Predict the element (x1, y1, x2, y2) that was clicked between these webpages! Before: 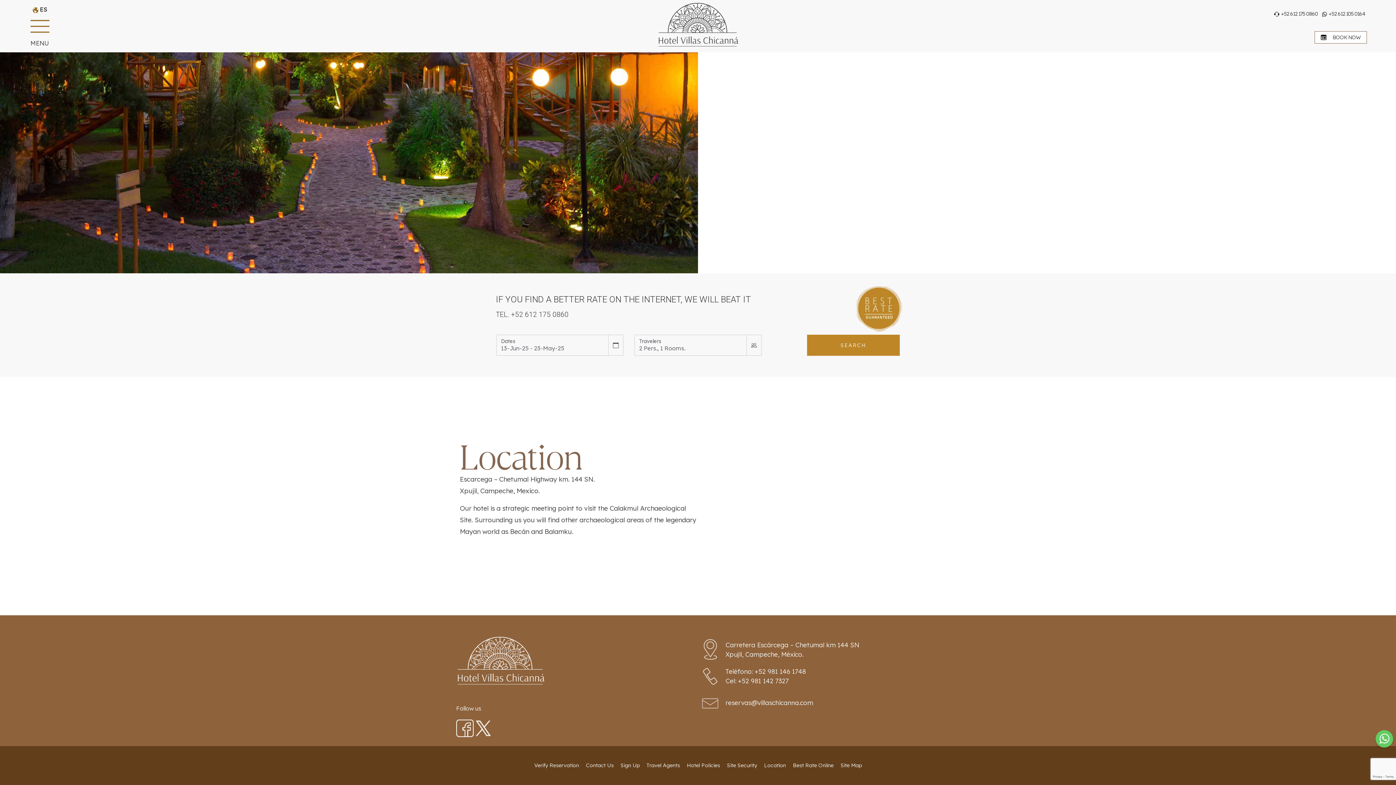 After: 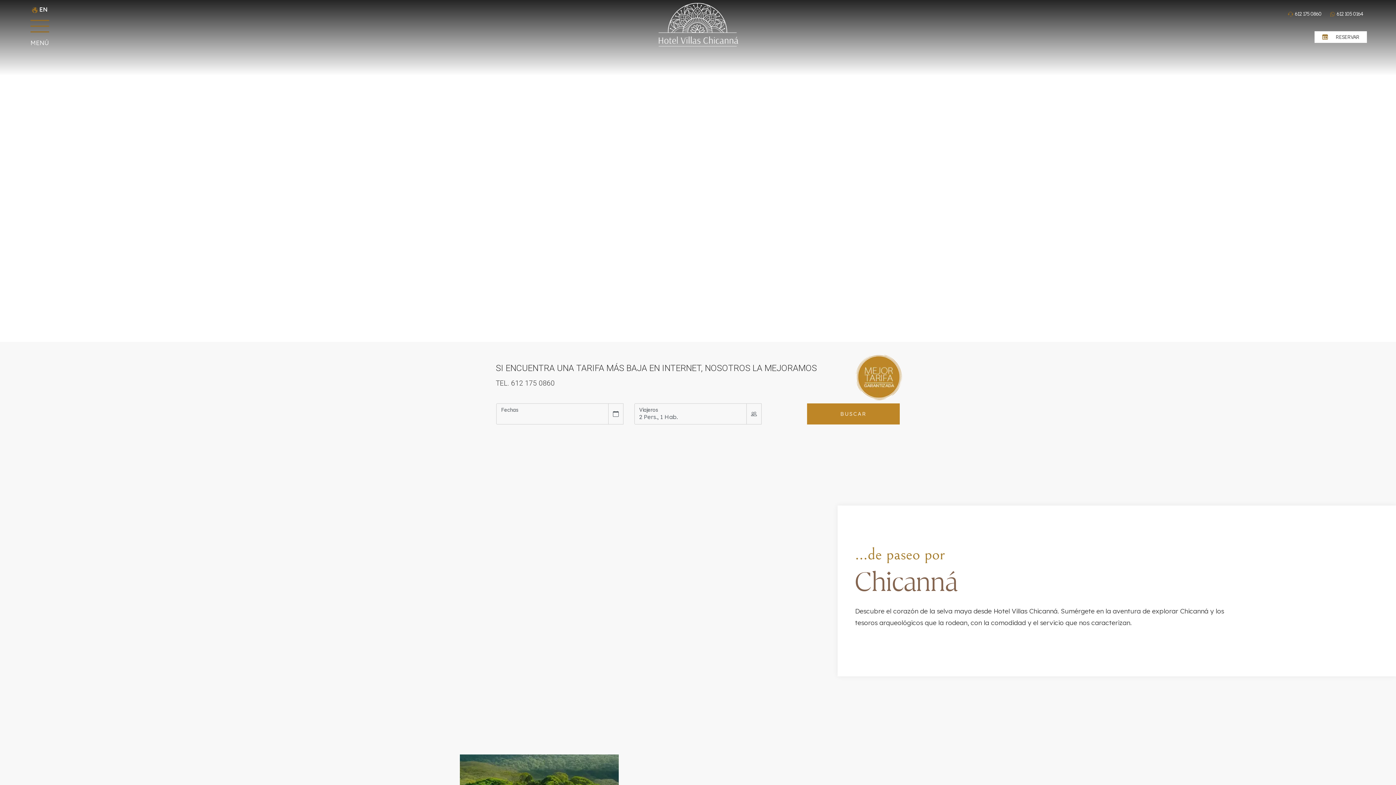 Action: label: ES bbox: (39, 5, 47, 12)